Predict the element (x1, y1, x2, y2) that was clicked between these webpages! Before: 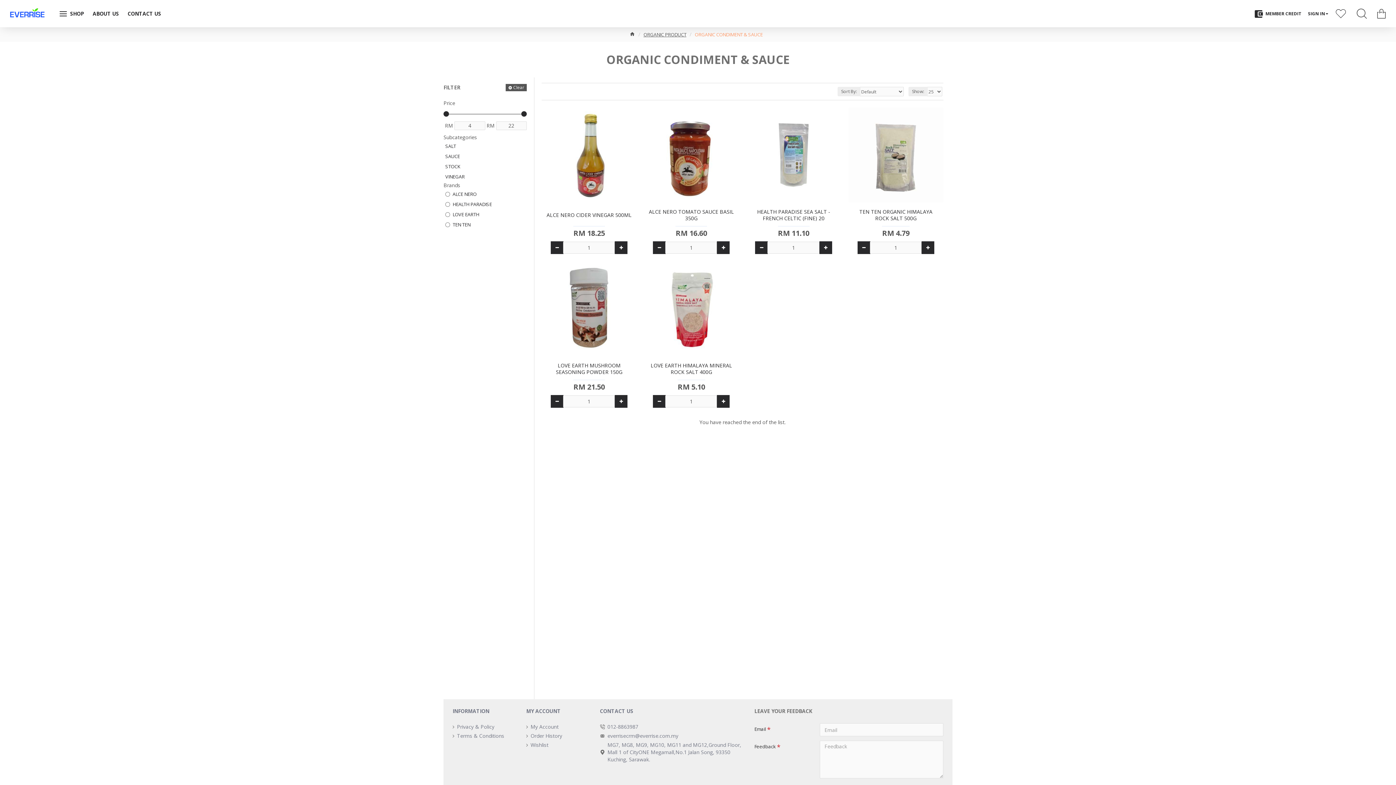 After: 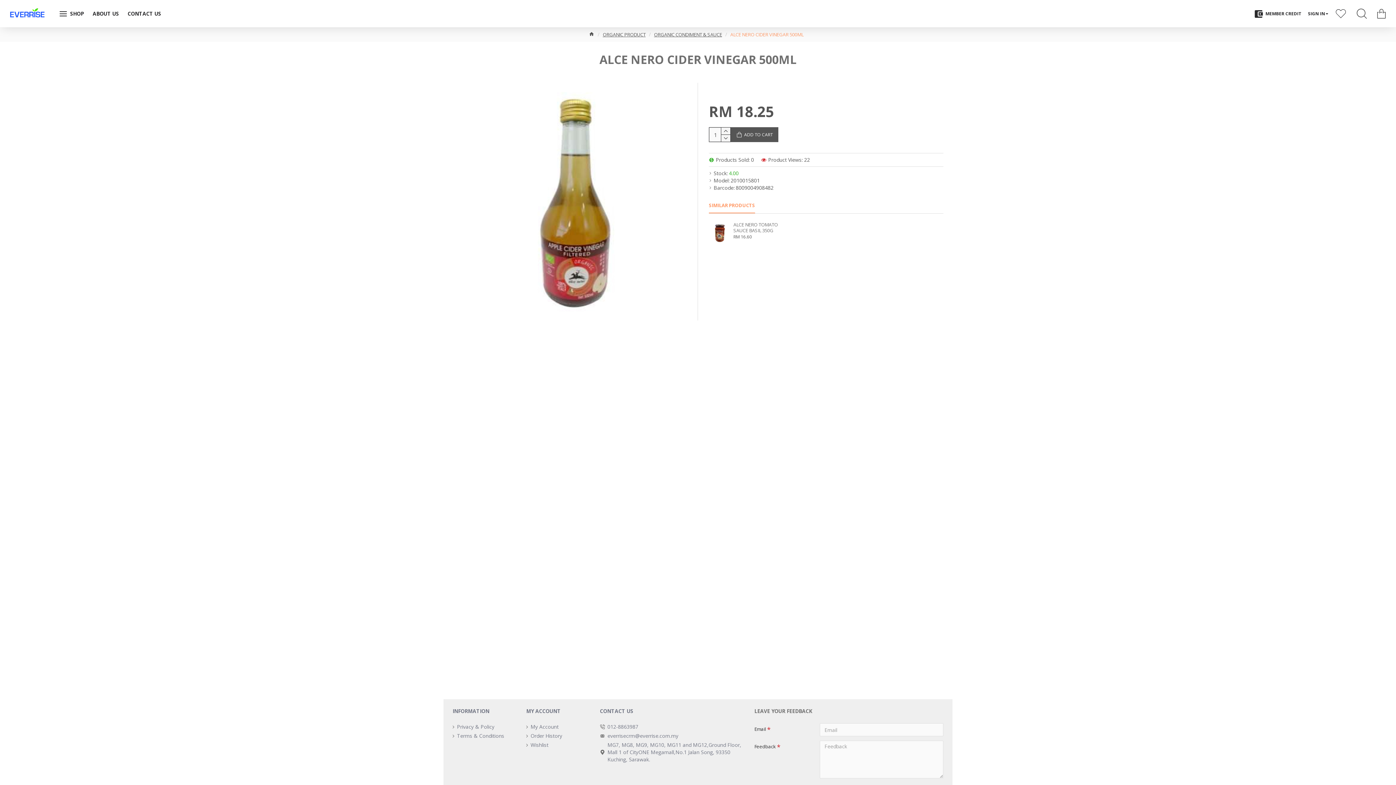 Action: bbox: (546, 212, 631, 218) label: ALCE NERO CIDER VINEGAR 500ML